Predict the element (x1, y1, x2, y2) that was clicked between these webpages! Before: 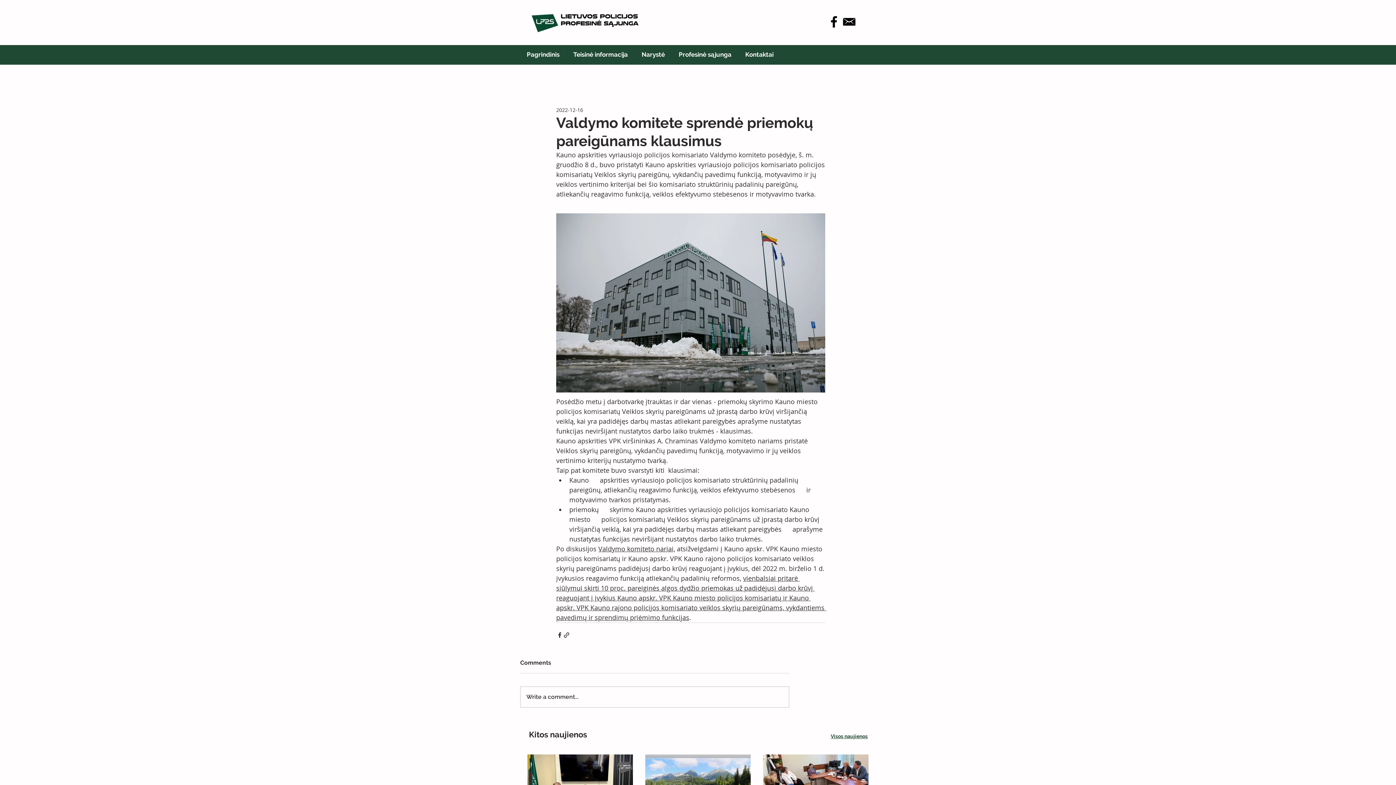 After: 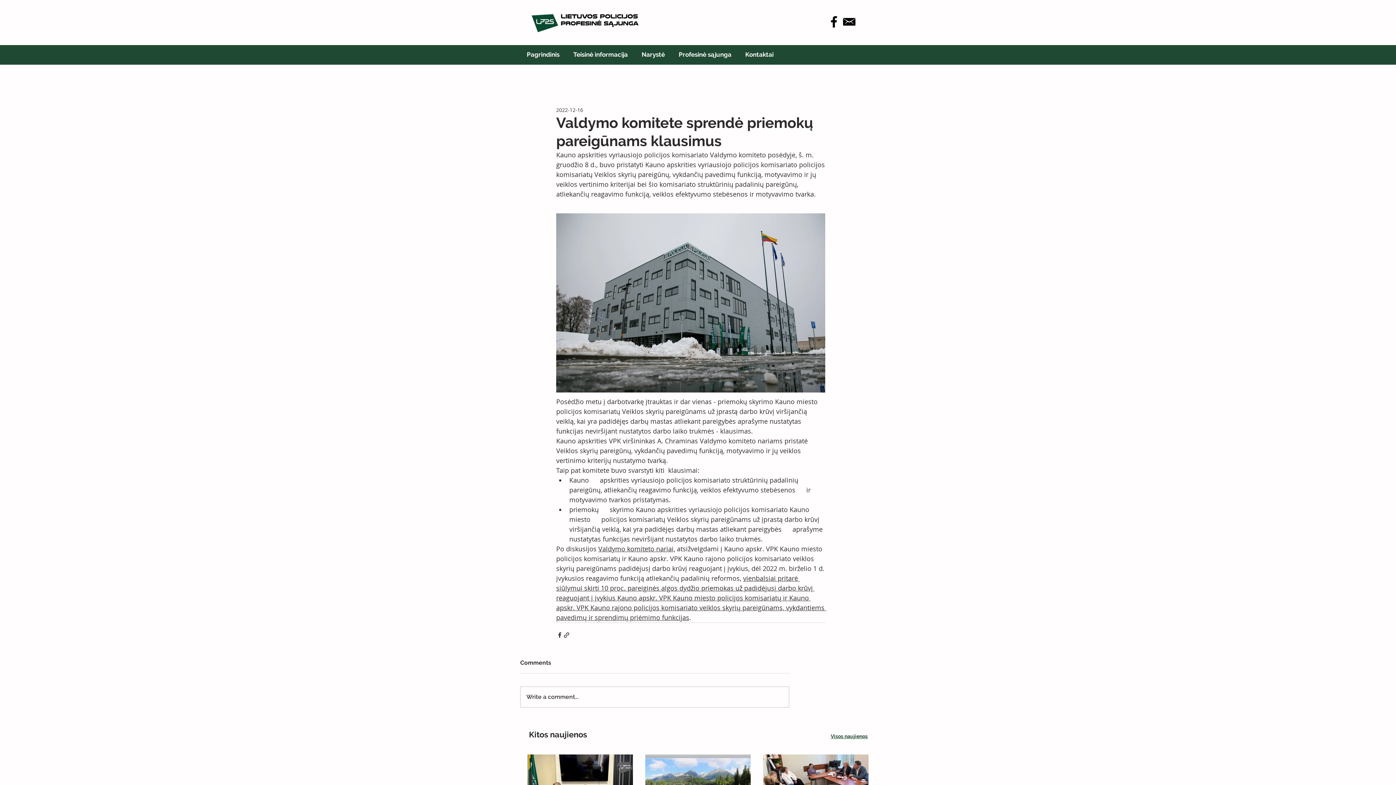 Action: label: Profesinė sąjunga bbox: (672, 48, 738, 61)